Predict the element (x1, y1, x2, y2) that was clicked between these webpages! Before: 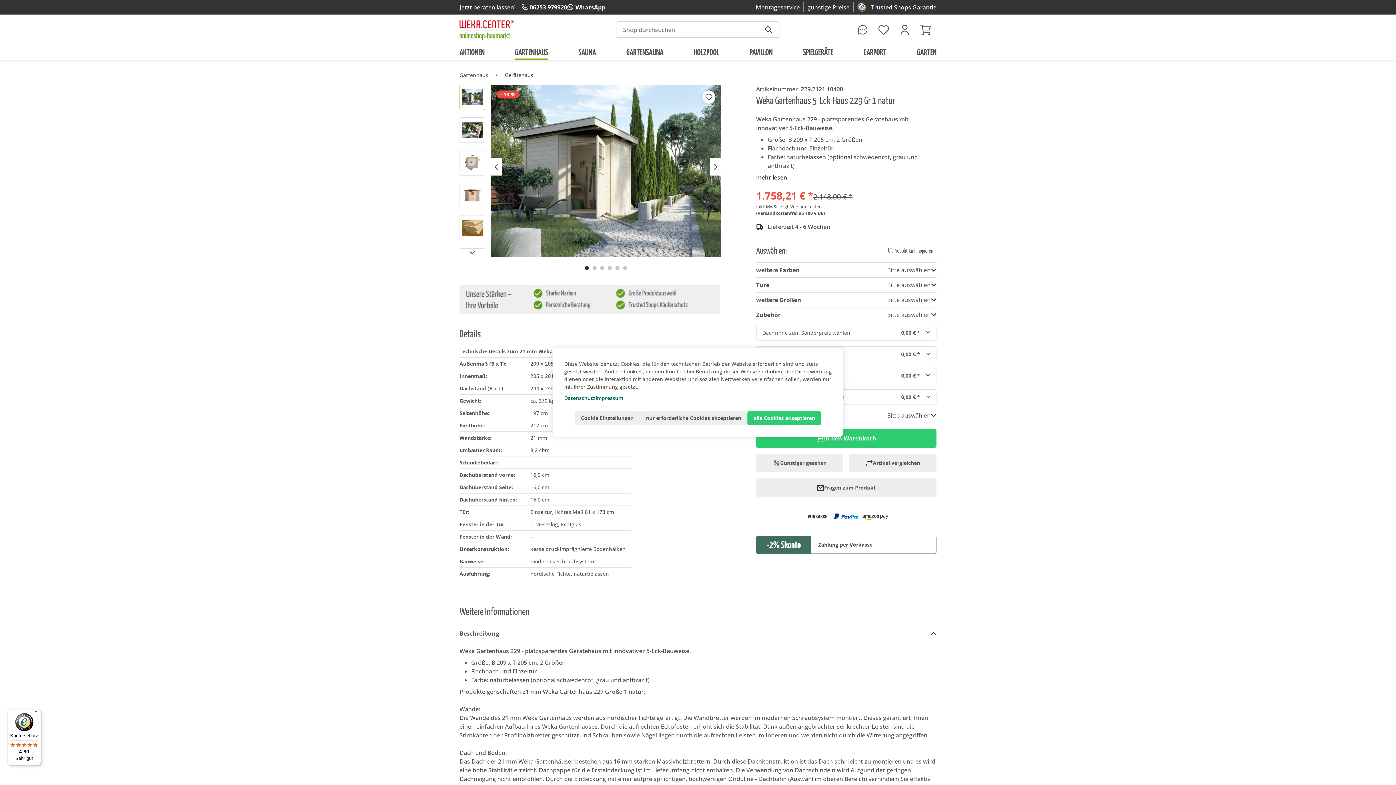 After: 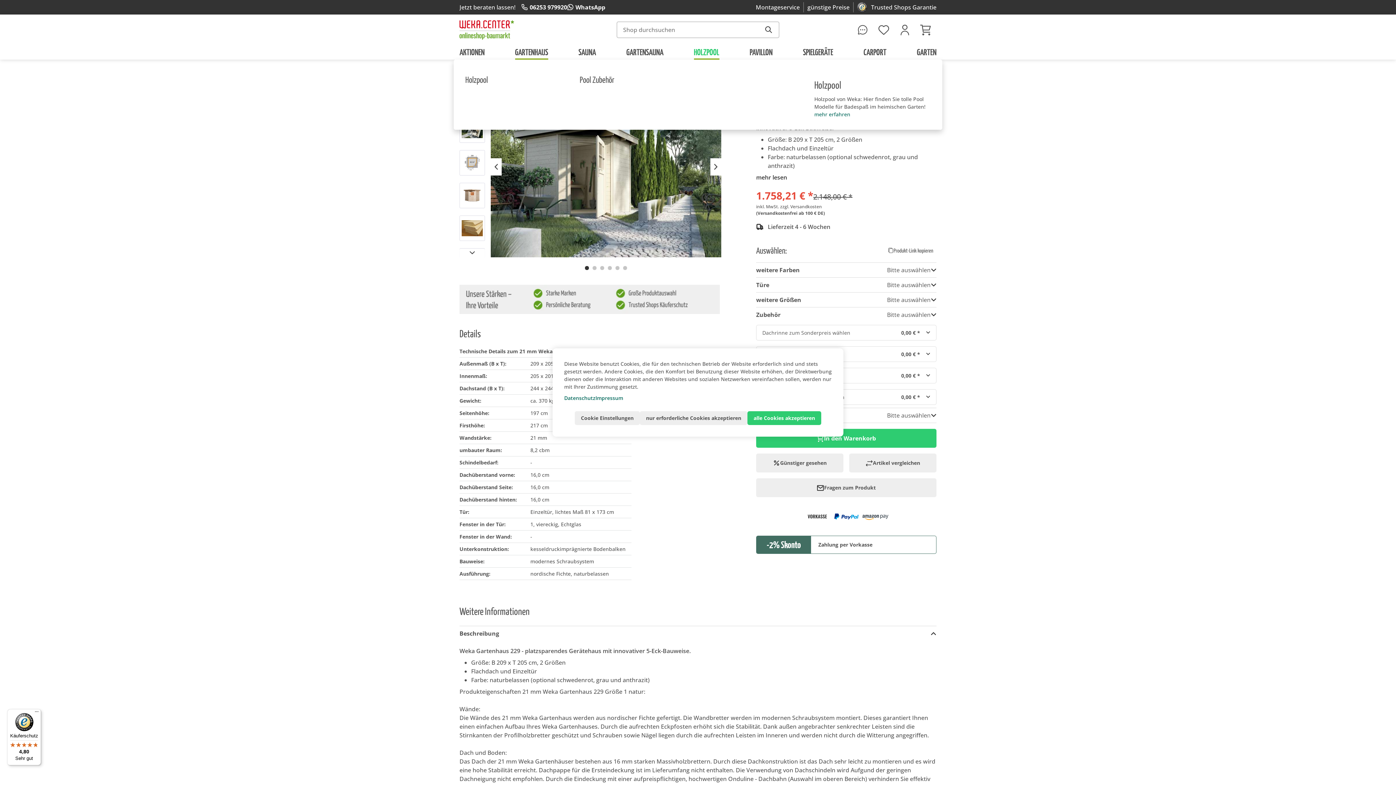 Action: bbox: (694, 45, 719, 58) label: Holzpool